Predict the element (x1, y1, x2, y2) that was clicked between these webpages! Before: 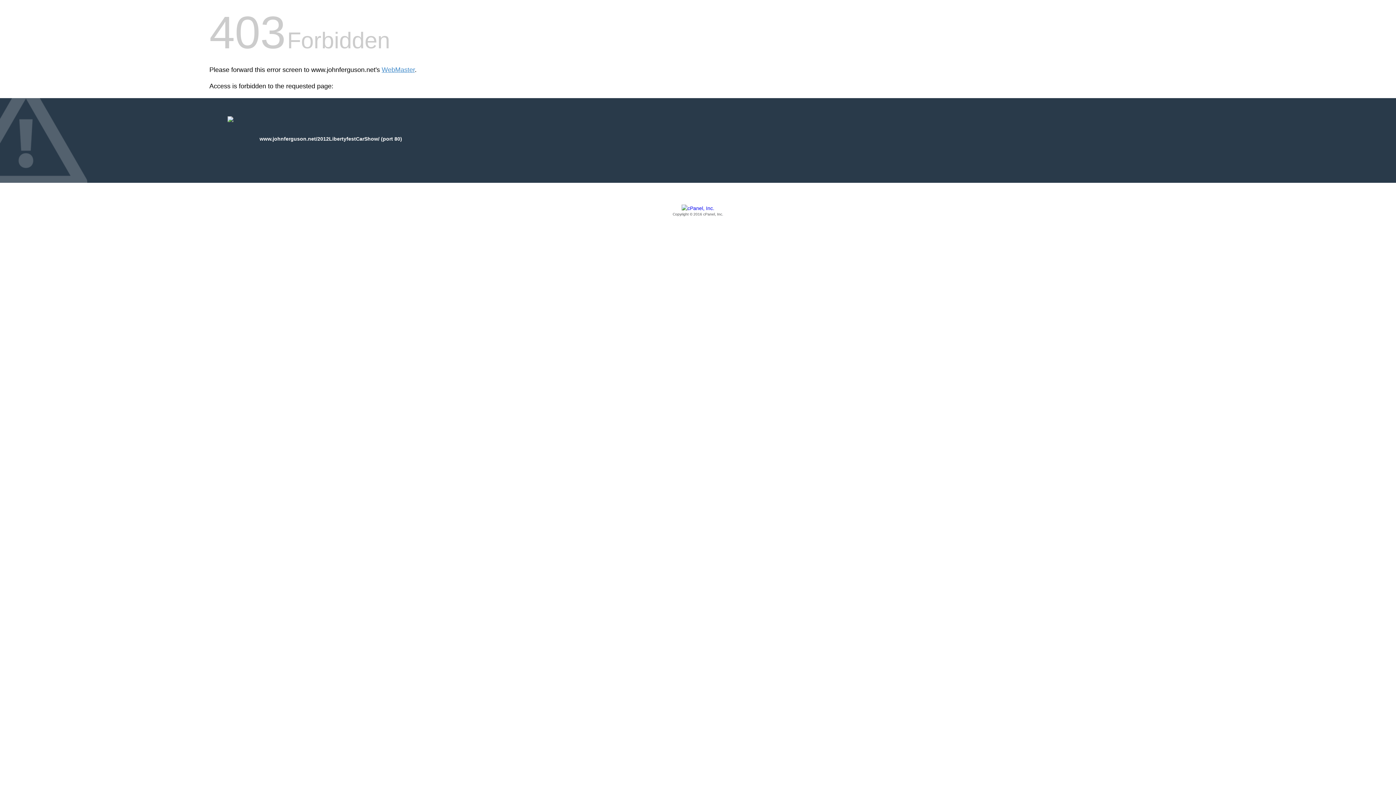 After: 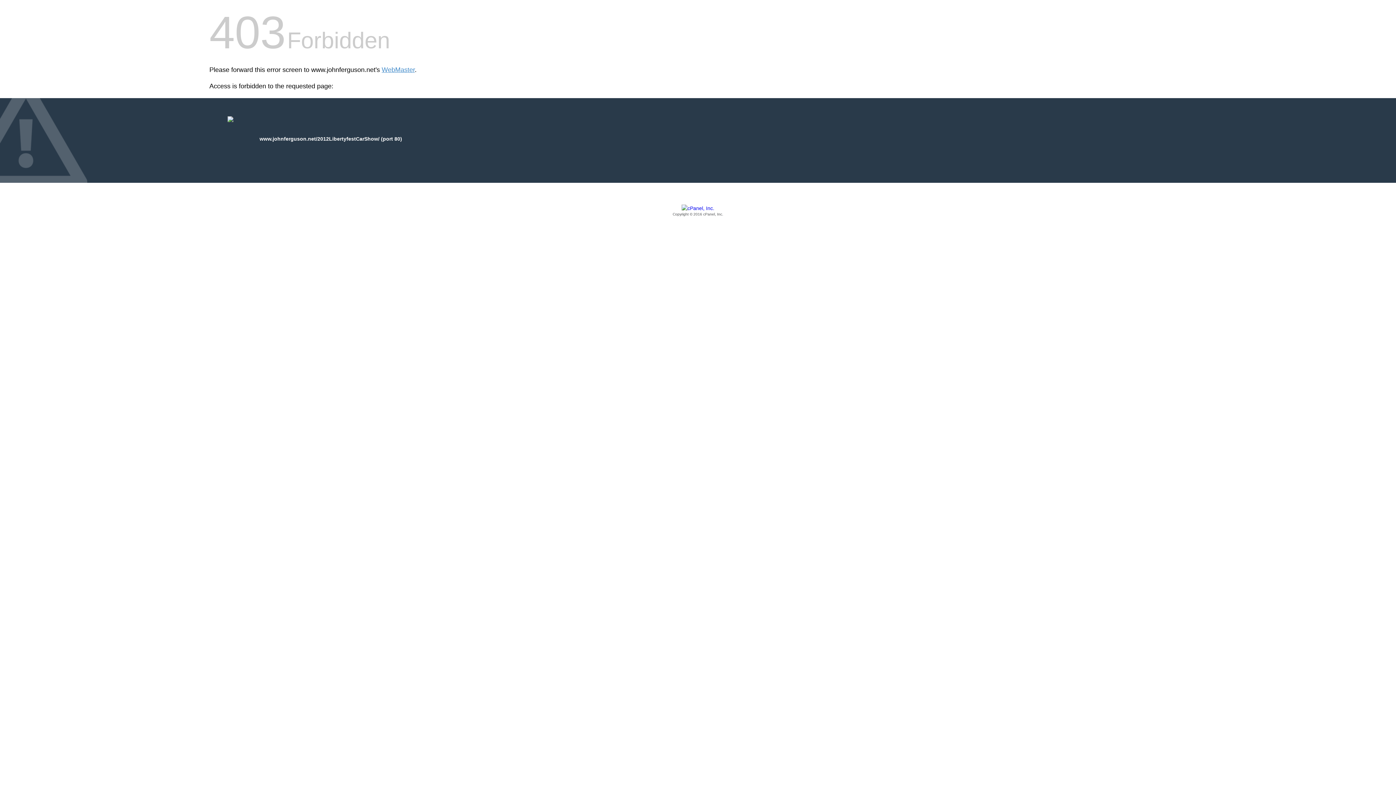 Action: bbox: (209, 205, 1186, 217) label: Copyright © 2016 cPanel, Inc.